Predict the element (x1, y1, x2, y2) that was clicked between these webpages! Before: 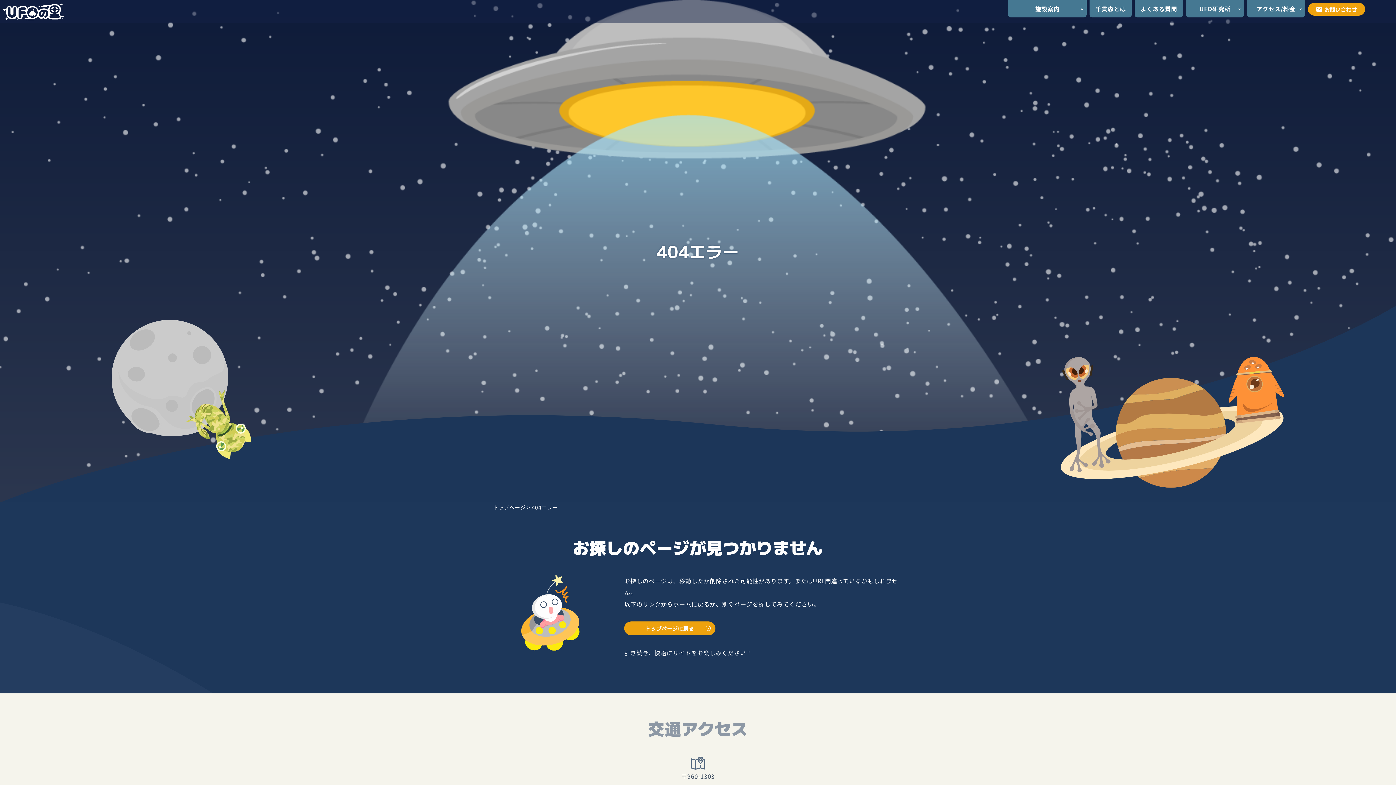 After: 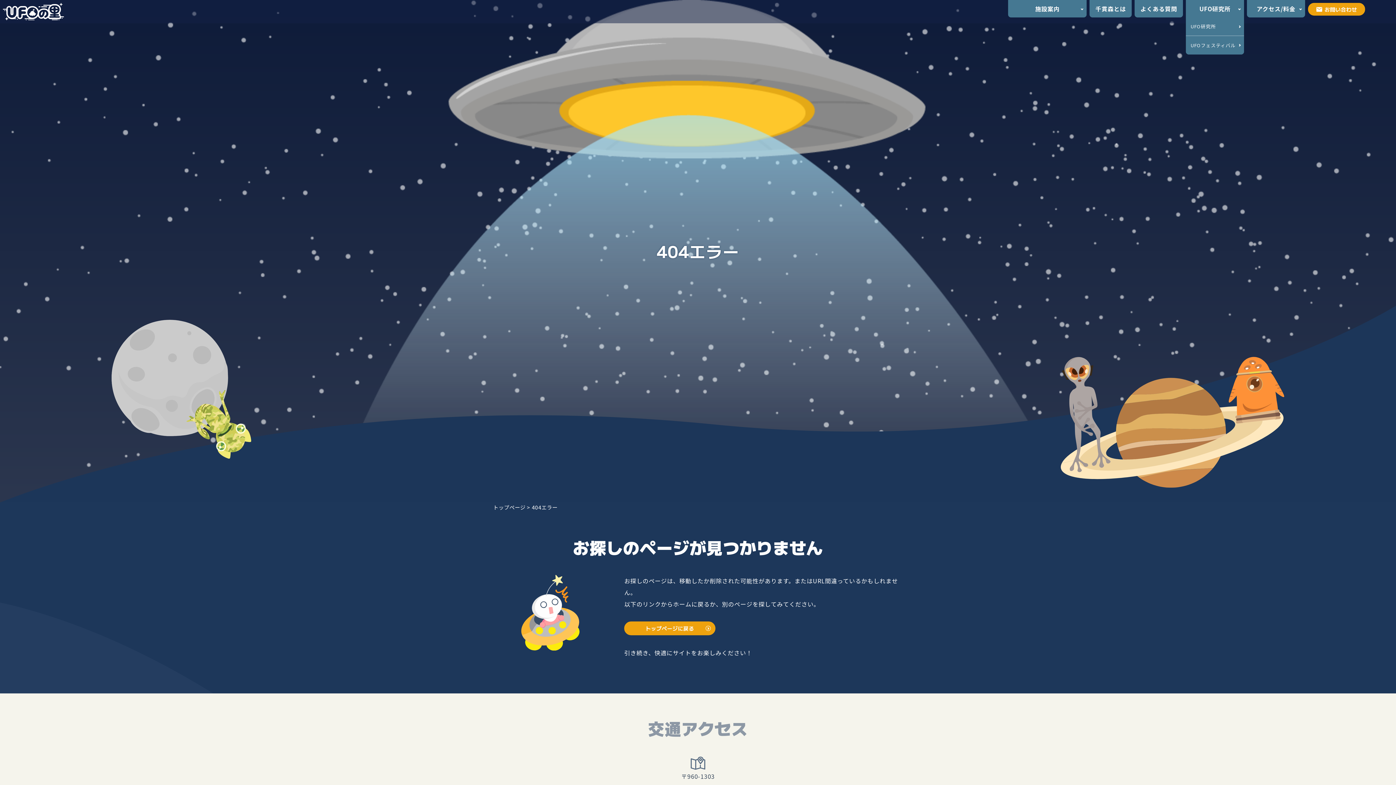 Action: bbox: (1186, 0, 1244, 17) label: UFO研究所